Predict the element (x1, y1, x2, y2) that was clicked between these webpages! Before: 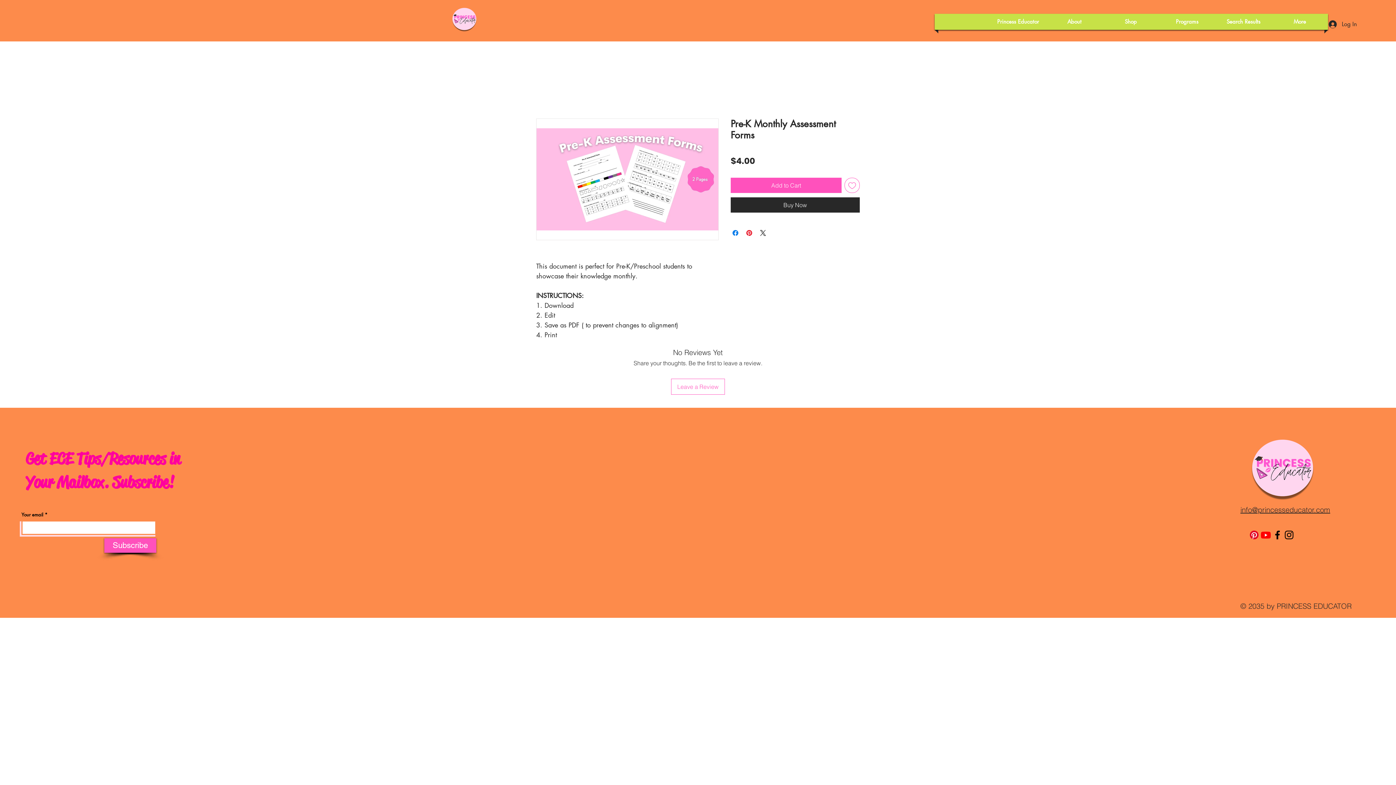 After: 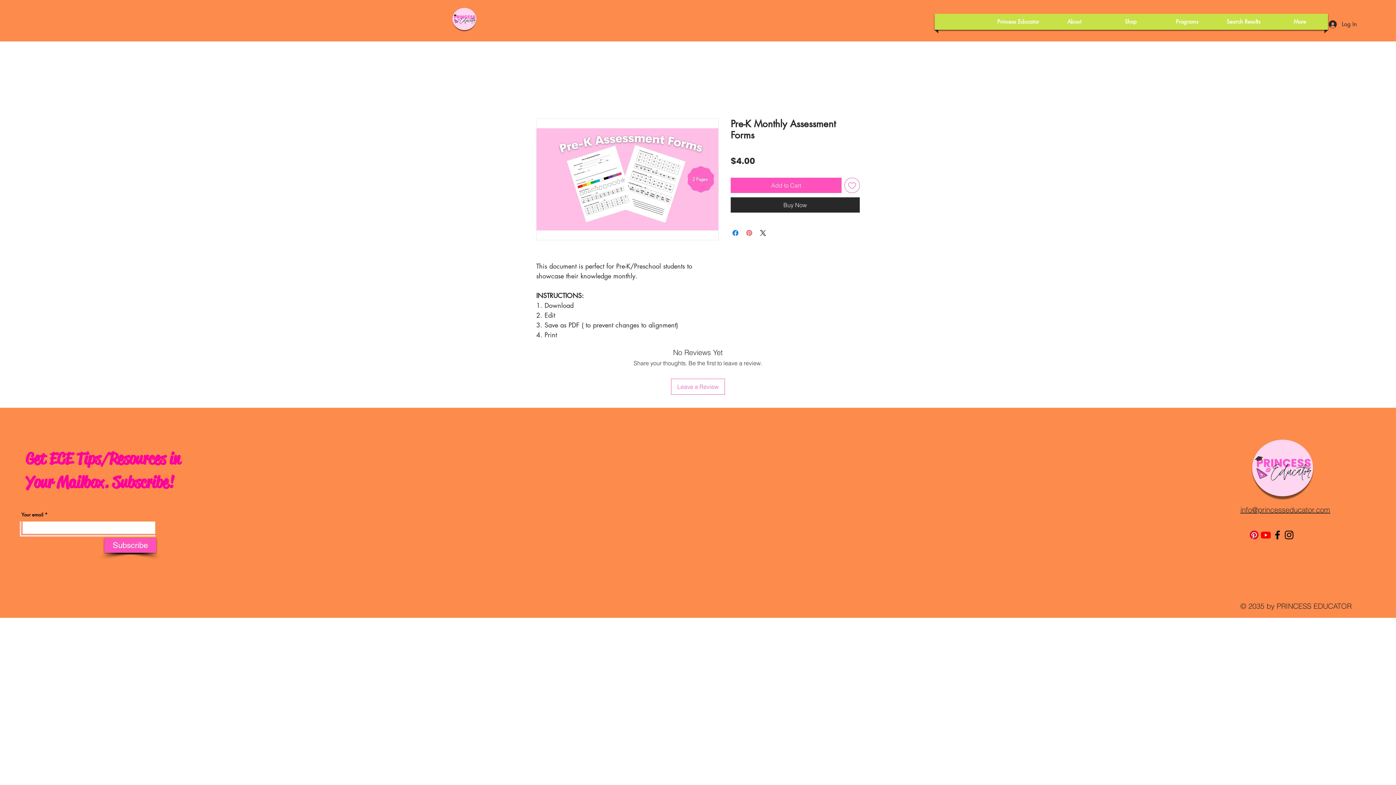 Action: bbox: (745, 228, 753, 237) label: Pin on Pinterest